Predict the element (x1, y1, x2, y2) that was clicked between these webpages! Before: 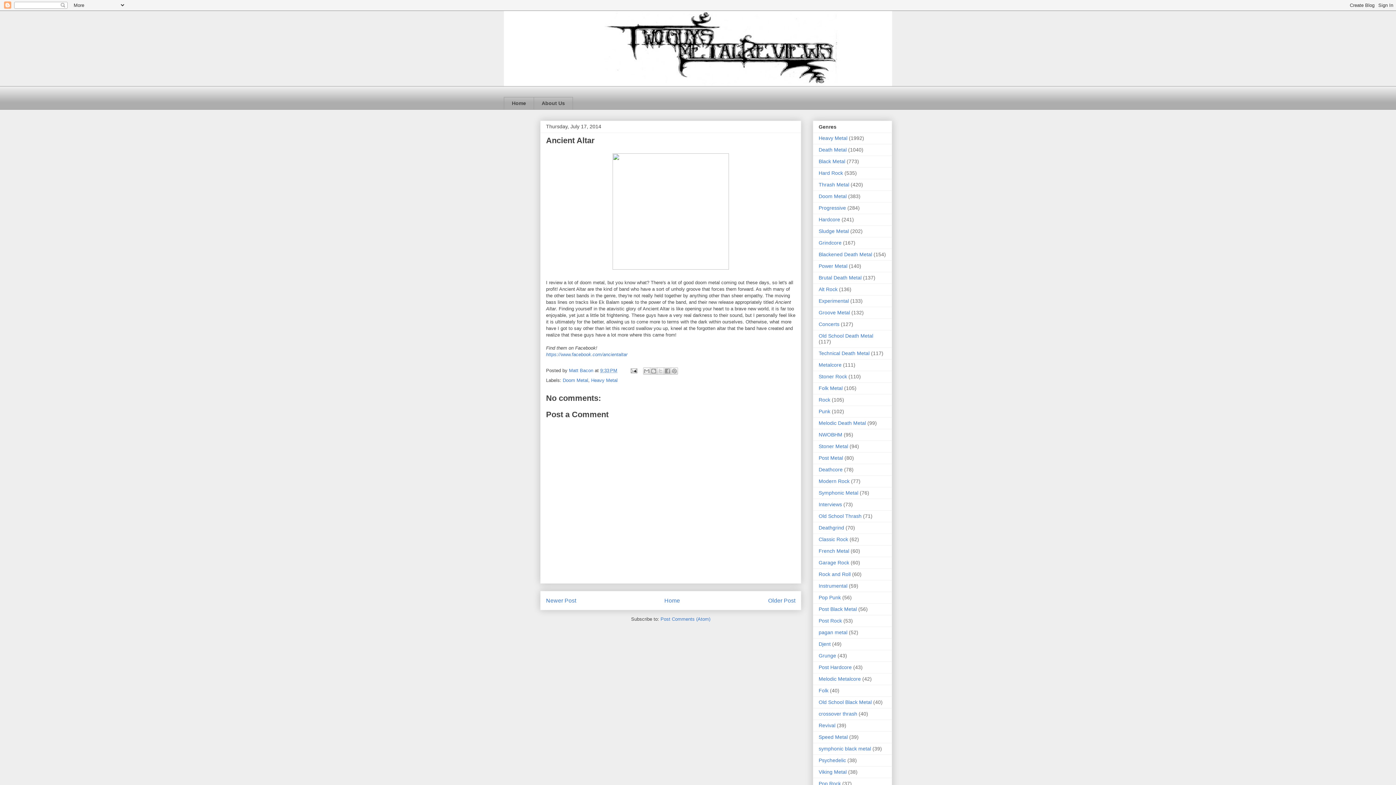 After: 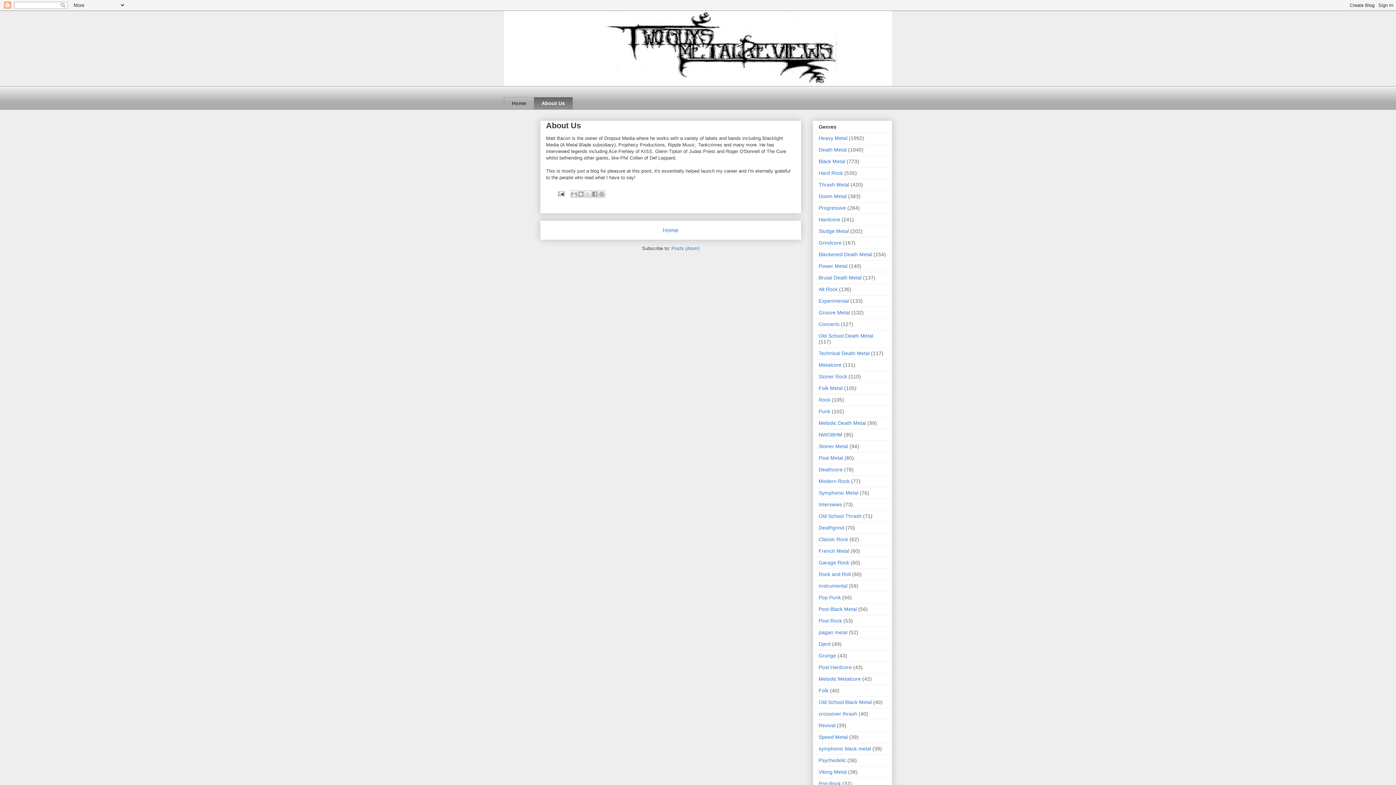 Action: bbox: (533, 97, 573, 109) label: About Us